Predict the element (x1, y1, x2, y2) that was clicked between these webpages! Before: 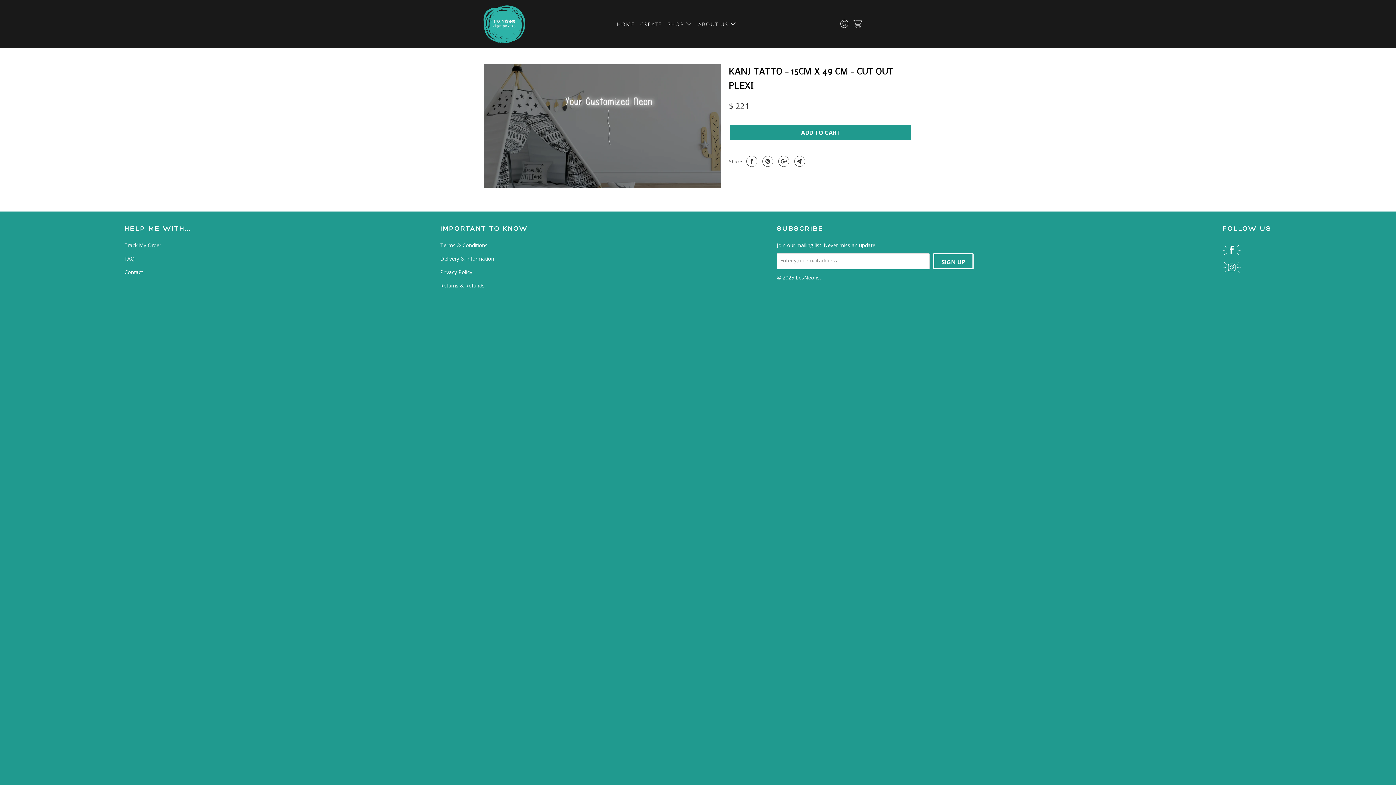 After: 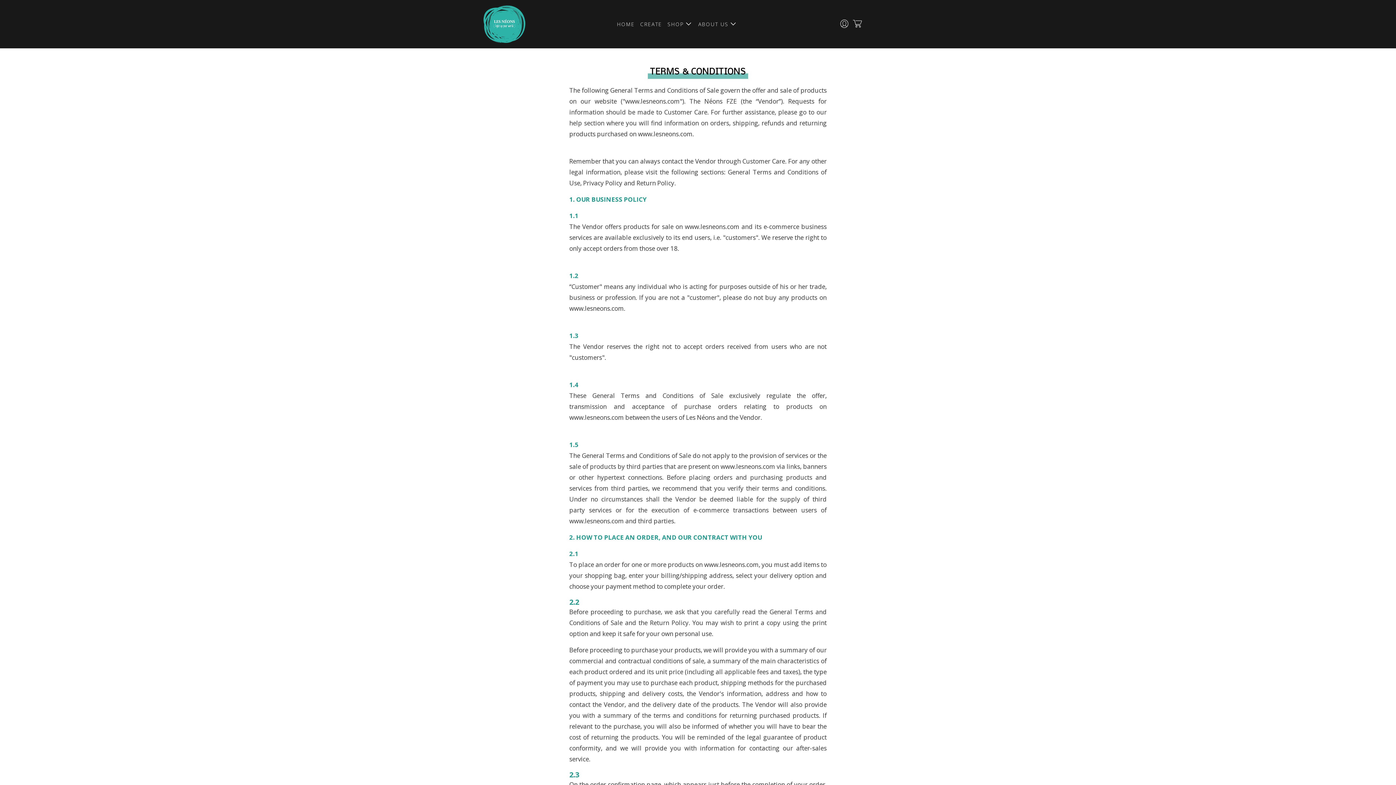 Action: label: Terms & Conditions bbox: (440, 241, 487, 248)